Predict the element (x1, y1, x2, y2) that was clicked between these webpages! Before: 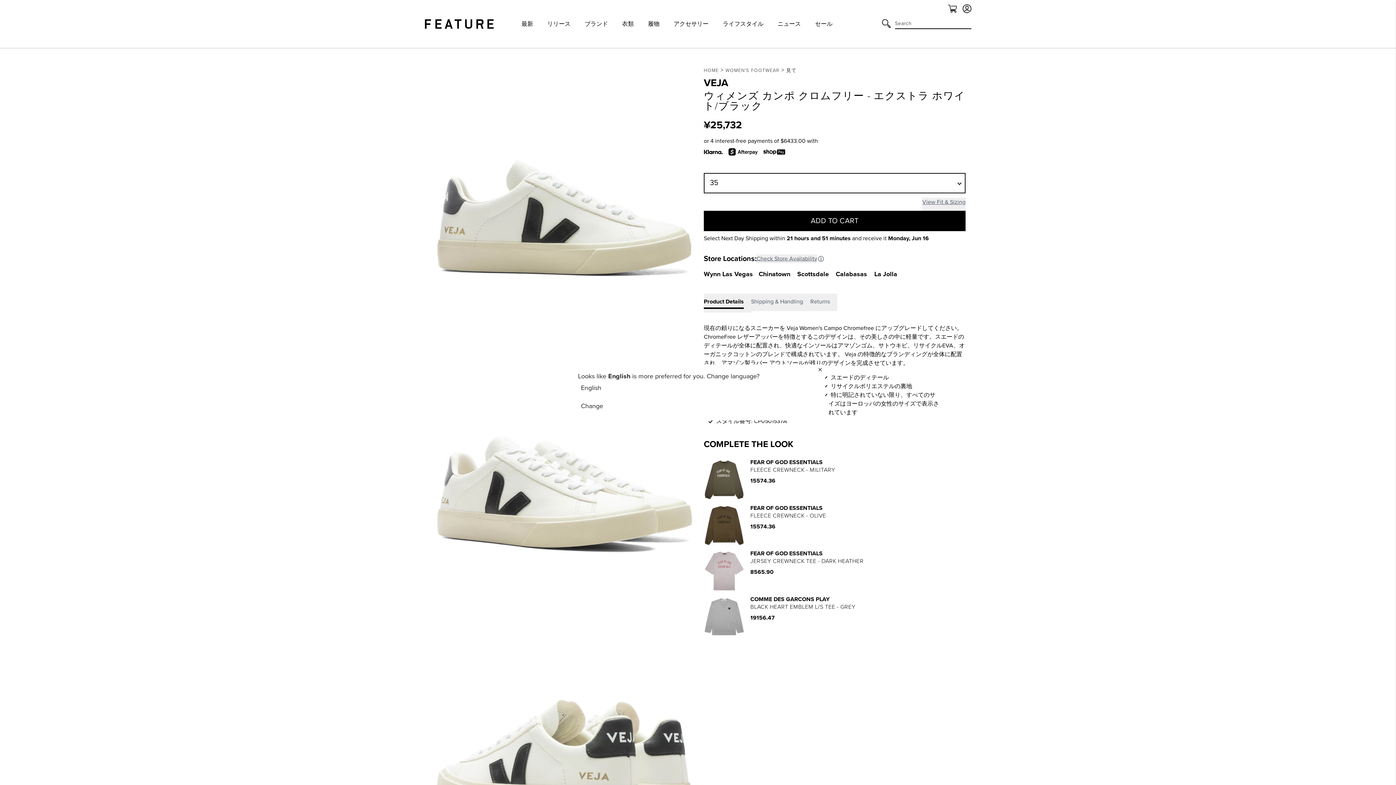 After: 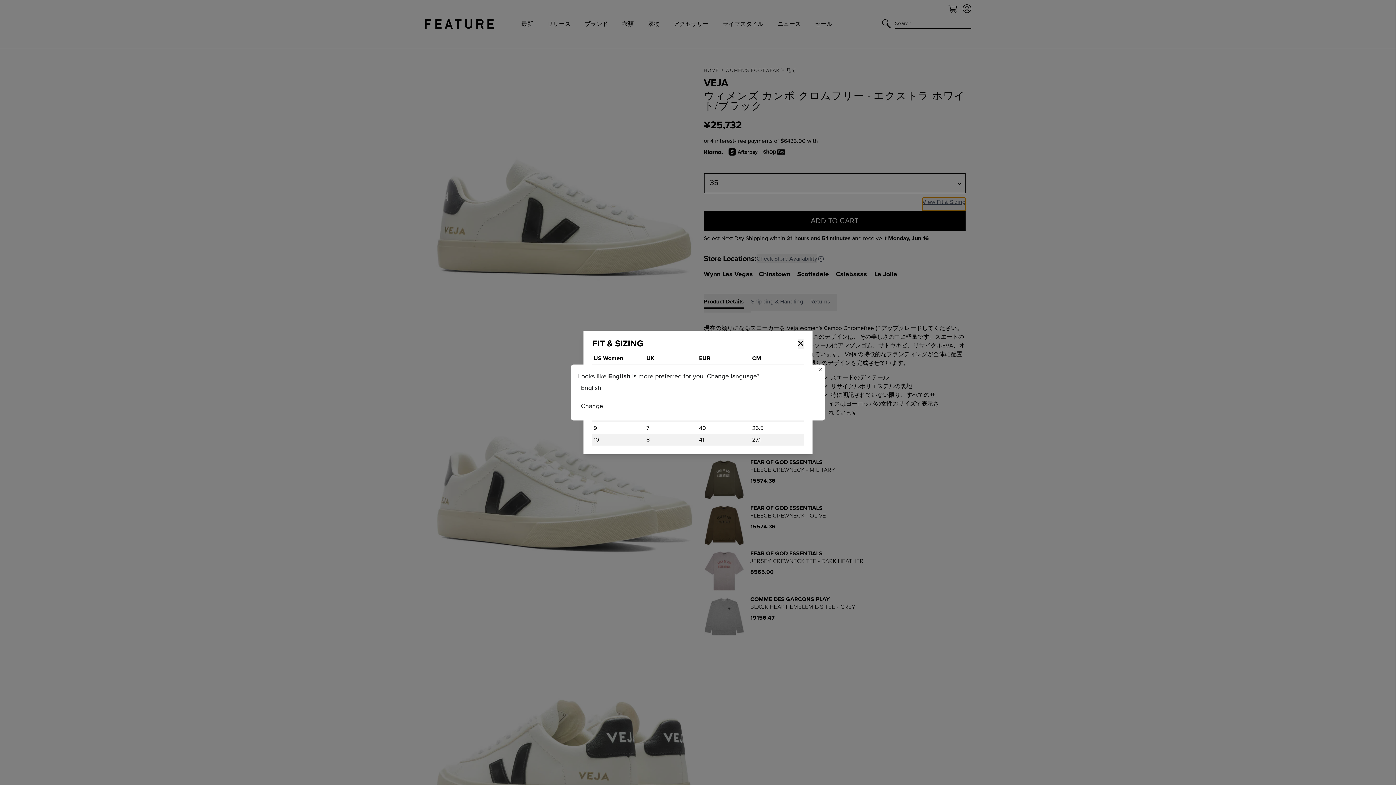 Action: bbox: (922, 197, 965, 210) label: View Fit & Sizing